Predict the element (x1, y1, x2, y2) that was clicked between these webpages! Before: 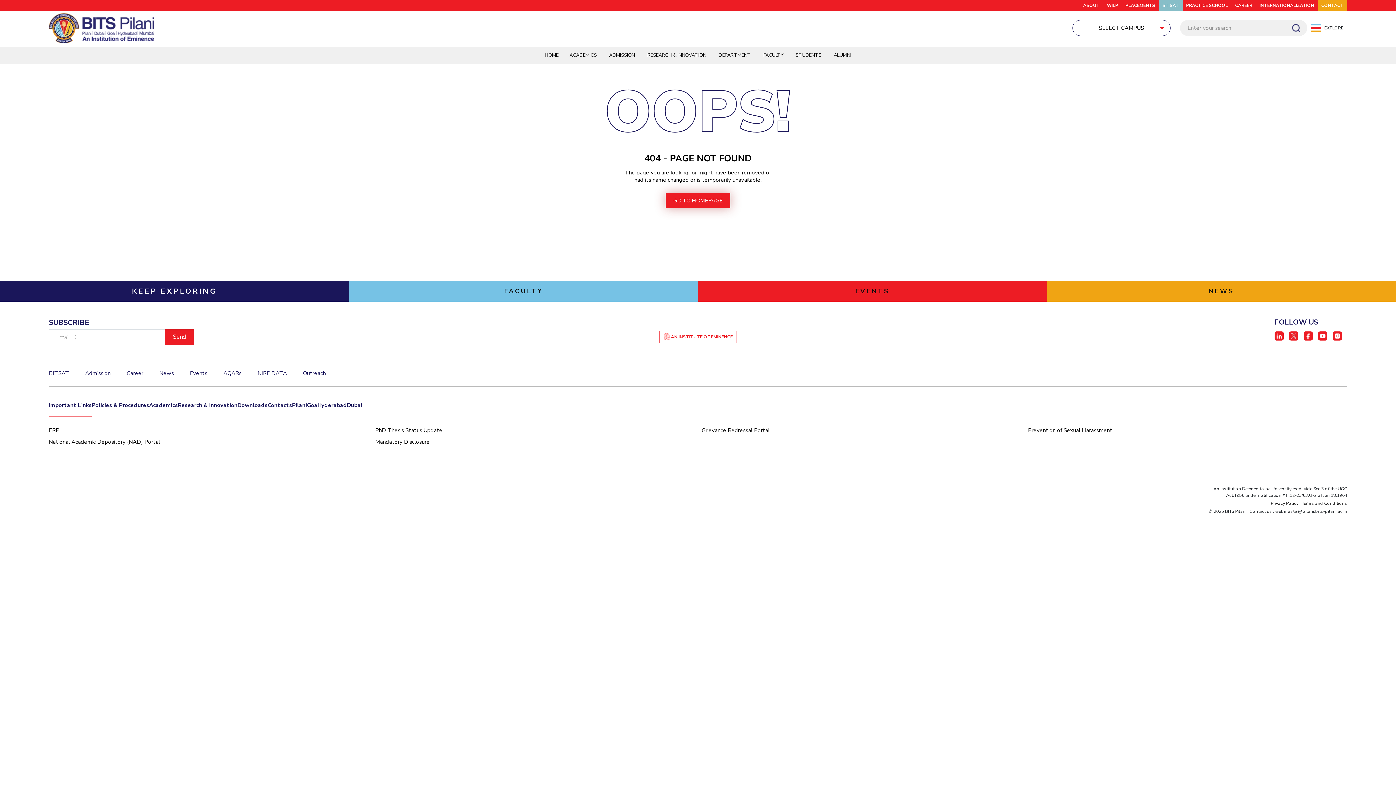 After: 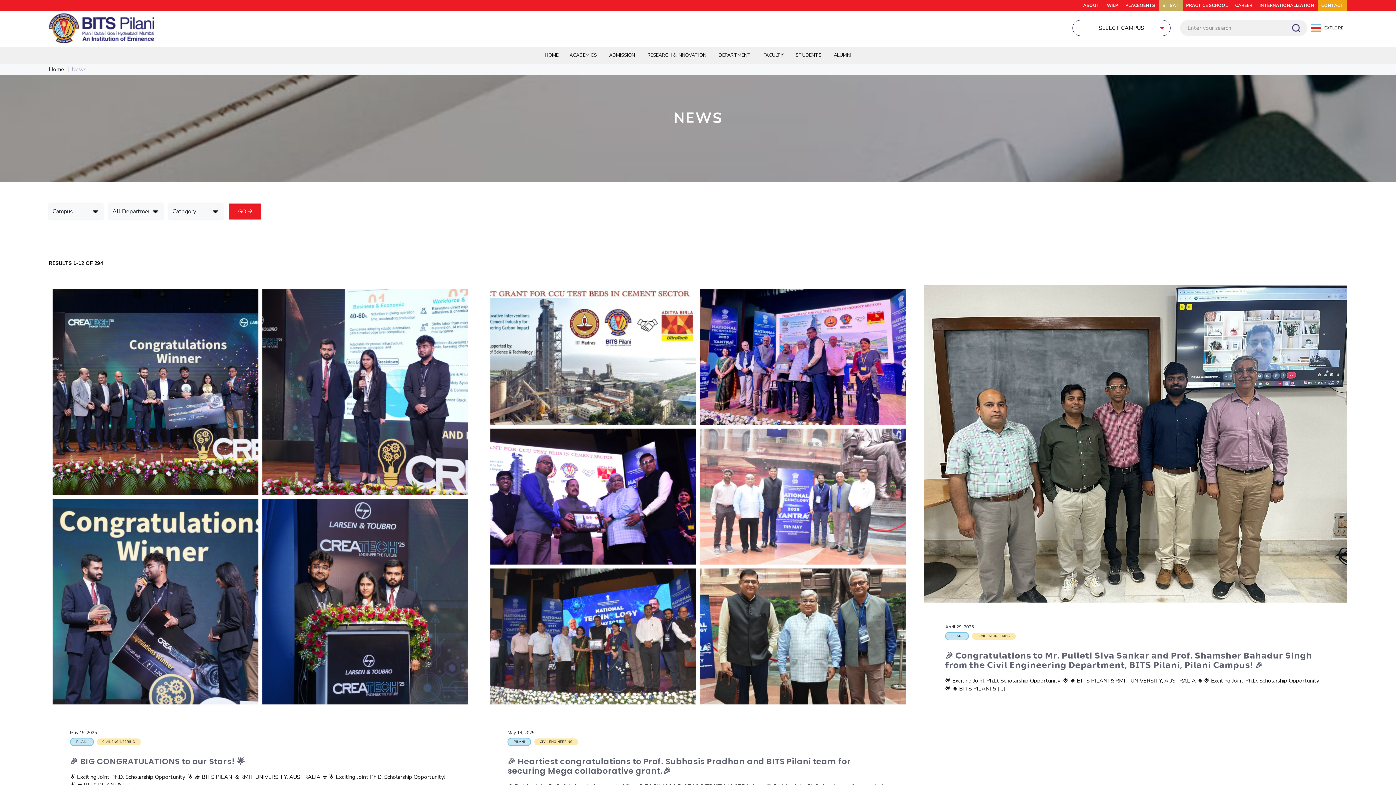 Action: bbox: (159, 369, 173, 377) label: News